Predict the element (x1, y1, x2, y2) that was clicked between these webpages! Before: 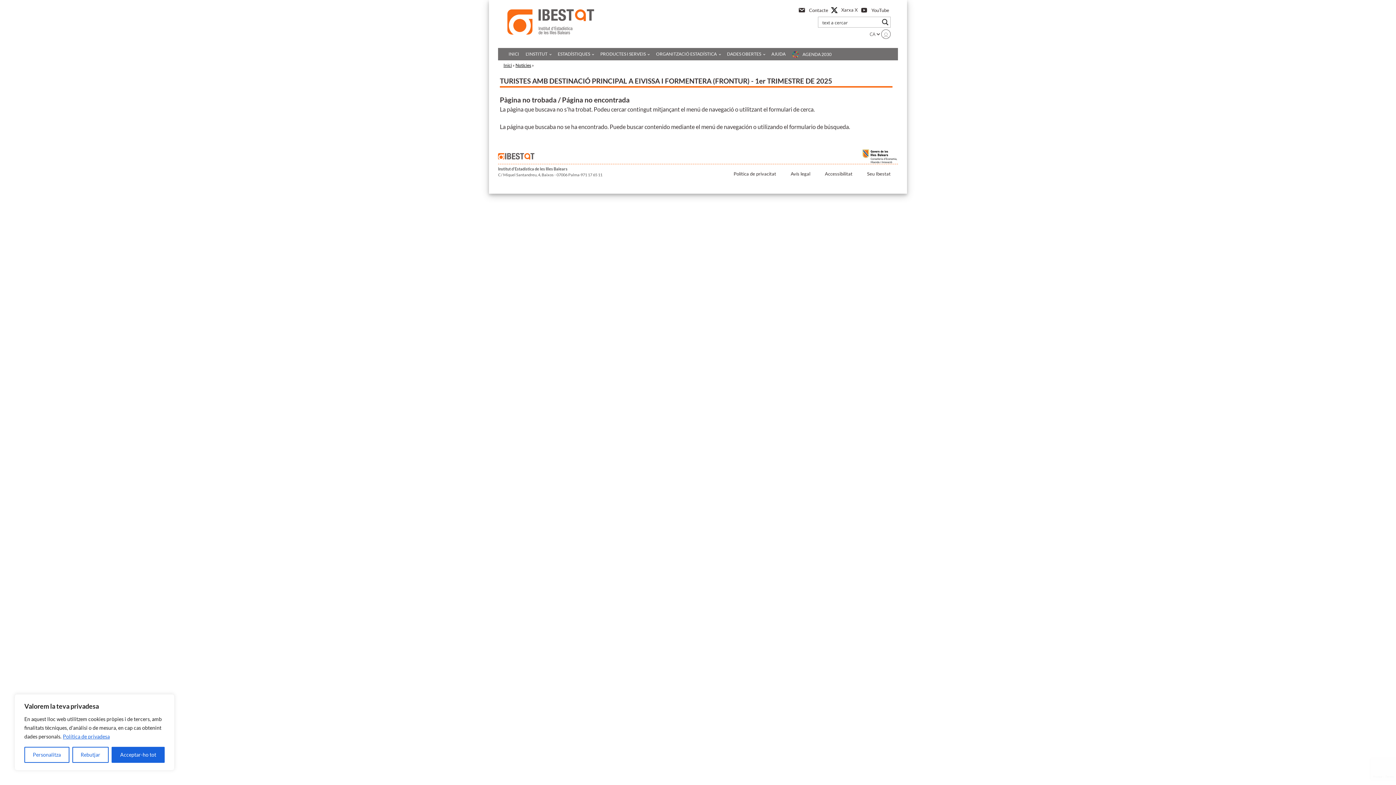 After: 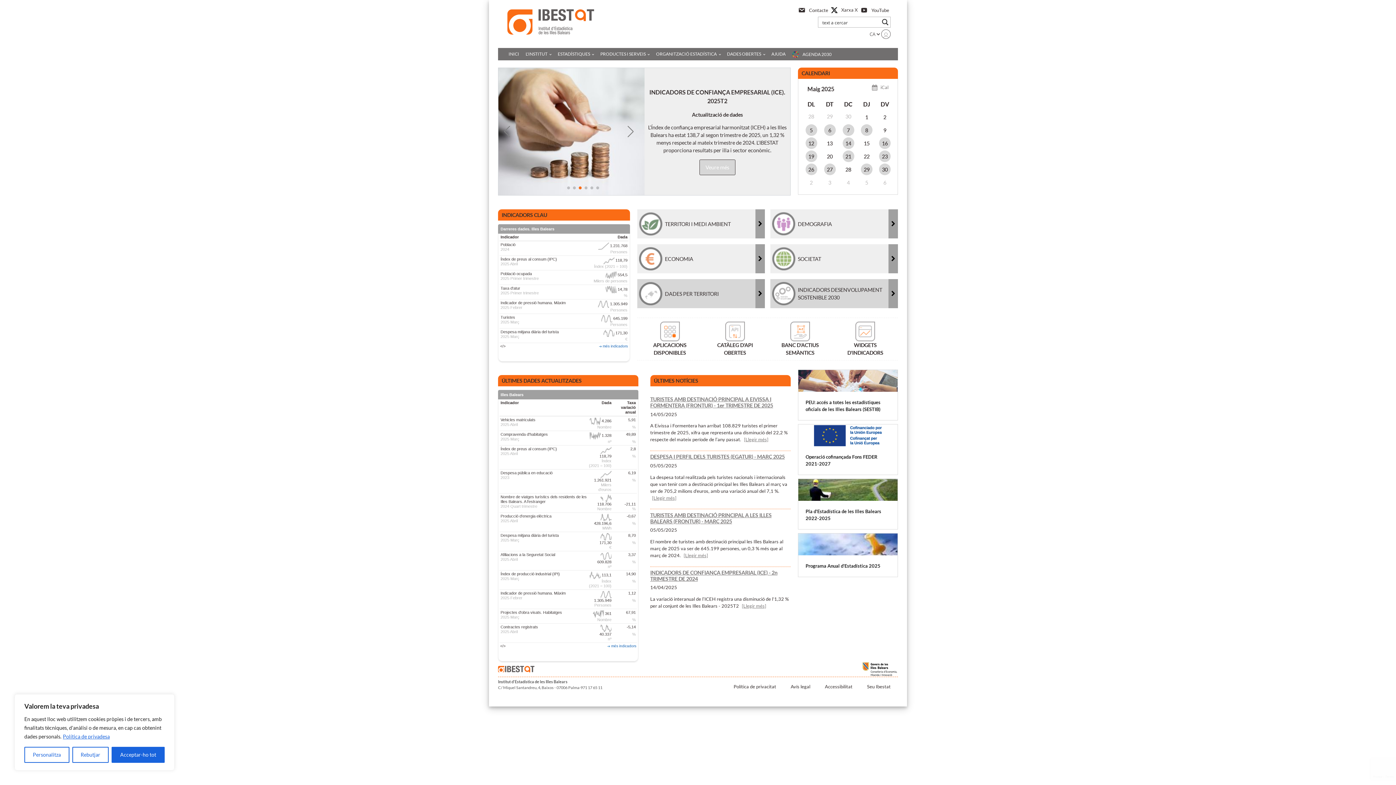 Action: bbox: (505, 7, 596, 37)